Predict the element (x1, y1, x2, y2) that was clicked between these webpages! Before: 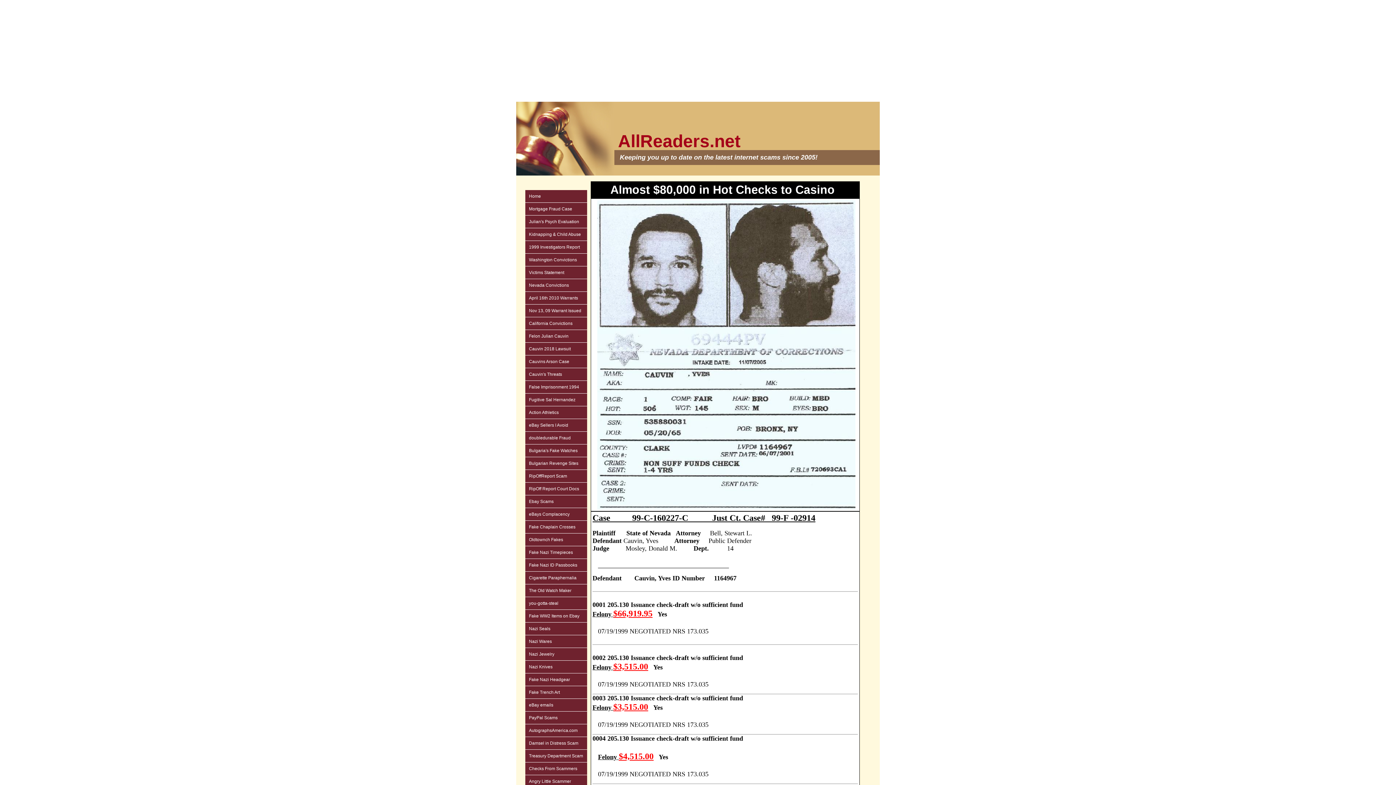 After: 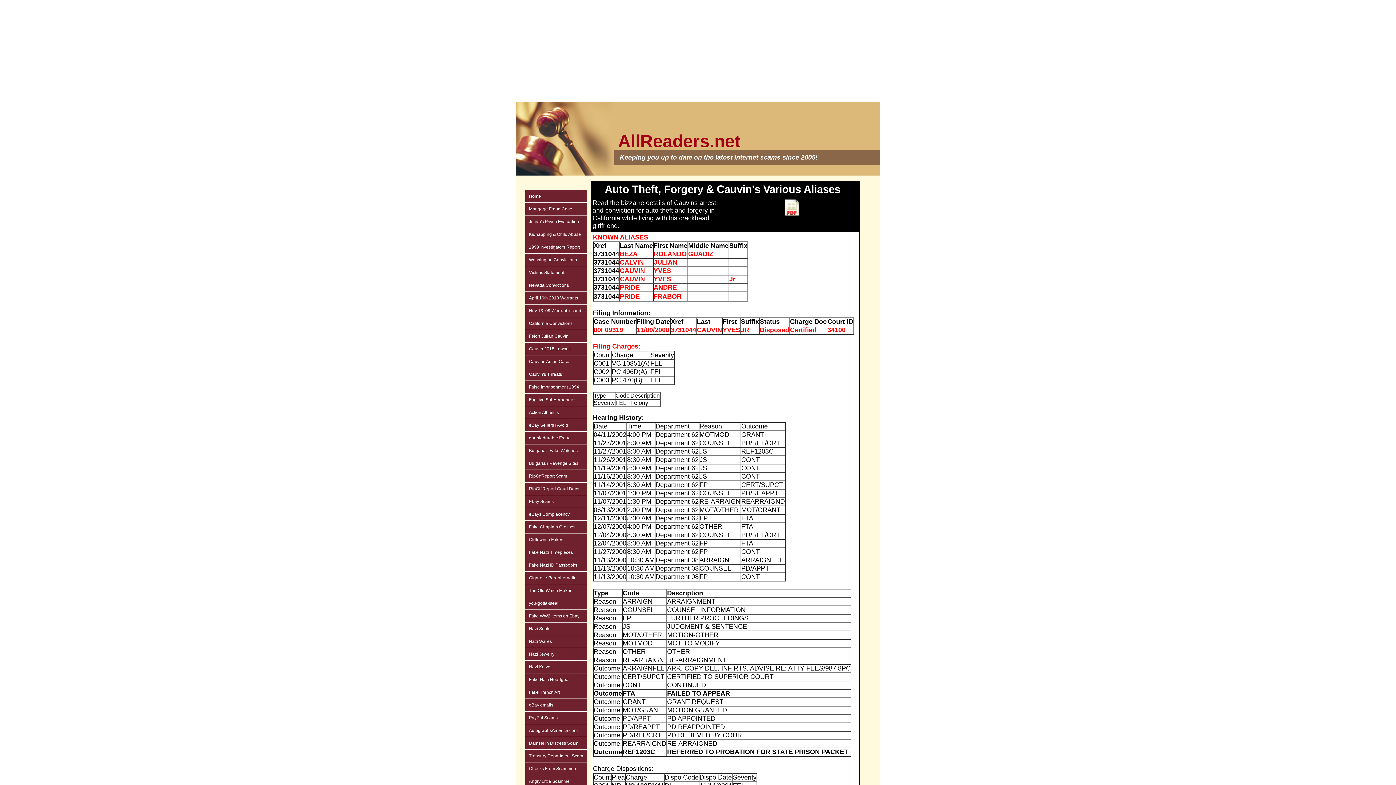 Action: label: California Convictions bbox: (525, 317, 587, 330)